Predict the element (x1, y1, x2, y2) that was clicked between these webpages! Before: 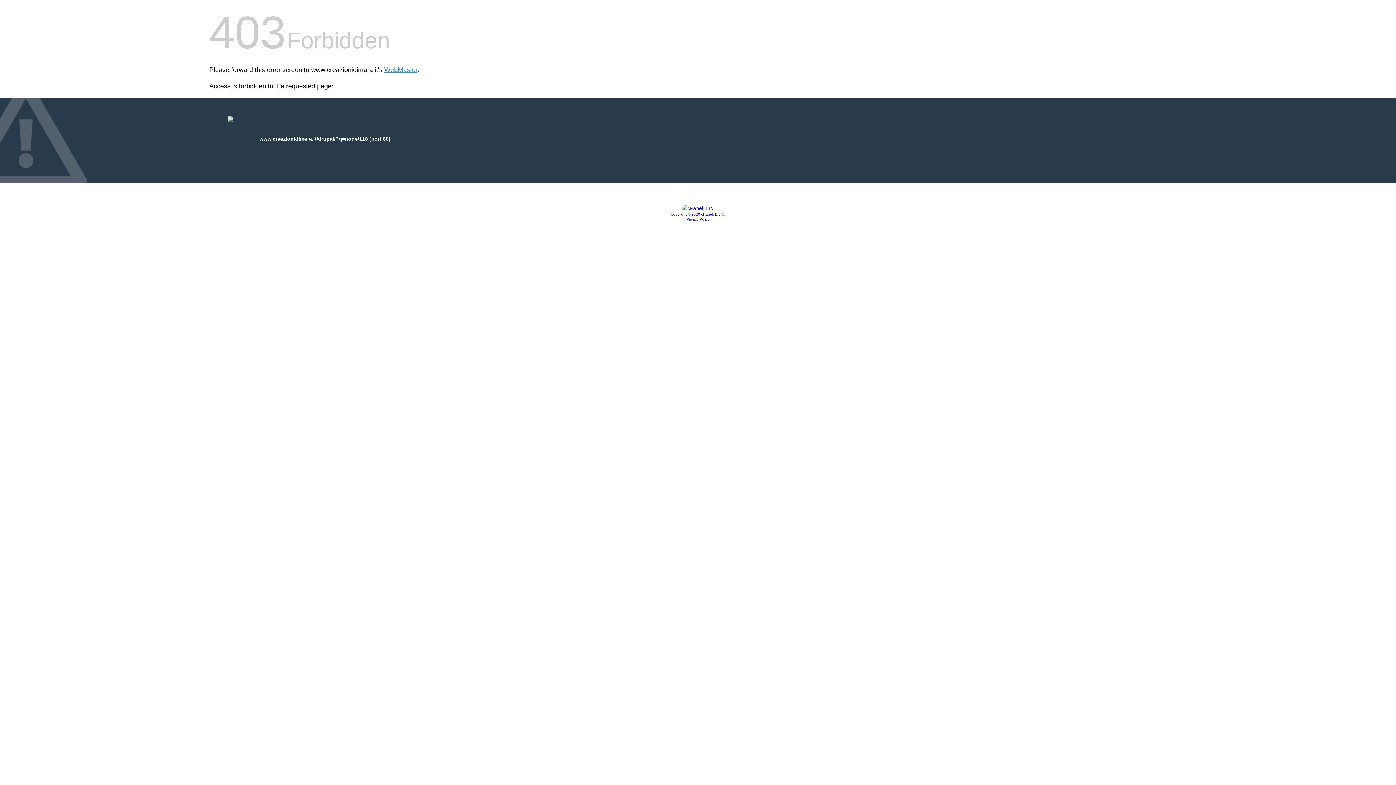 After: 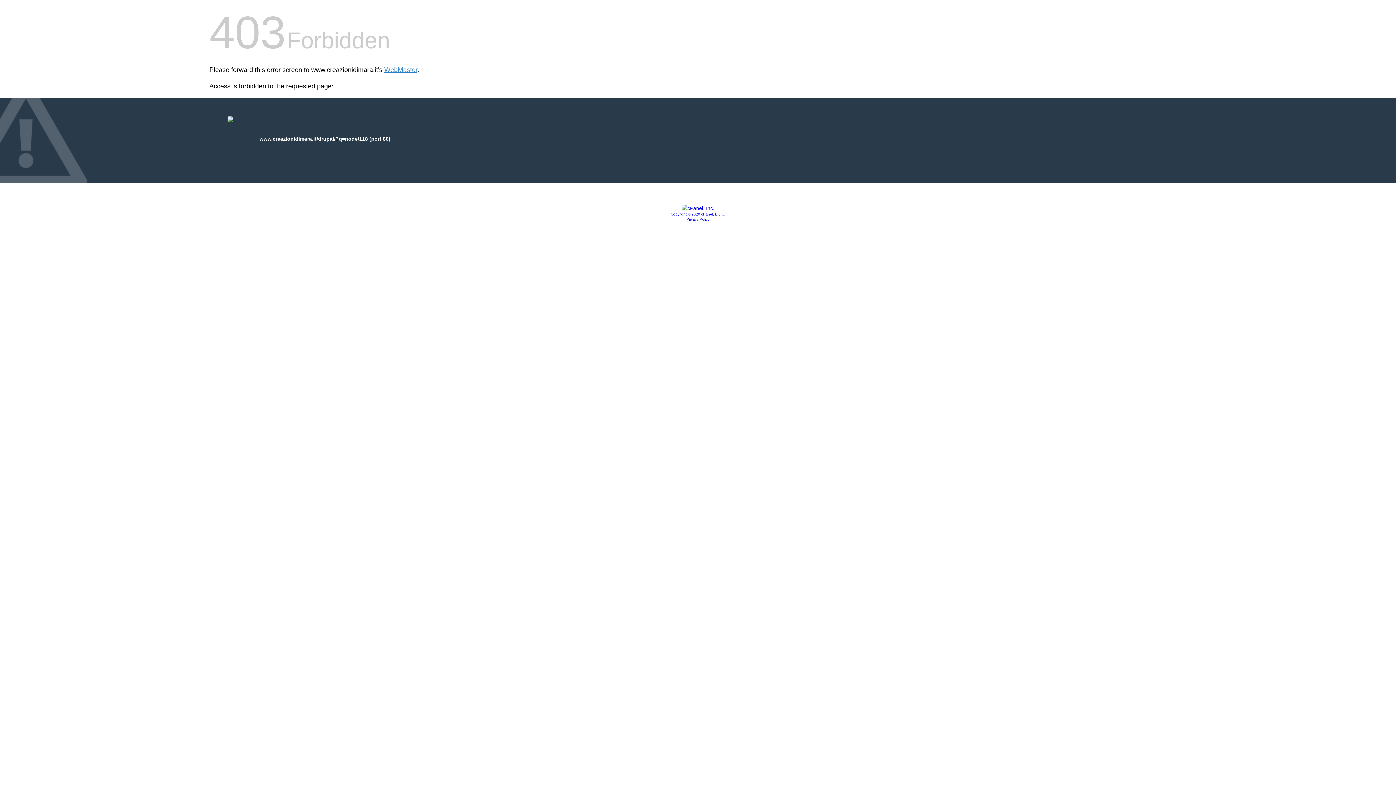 Action: label: Privacy Policy bbox: (686, 217, 709, 221)